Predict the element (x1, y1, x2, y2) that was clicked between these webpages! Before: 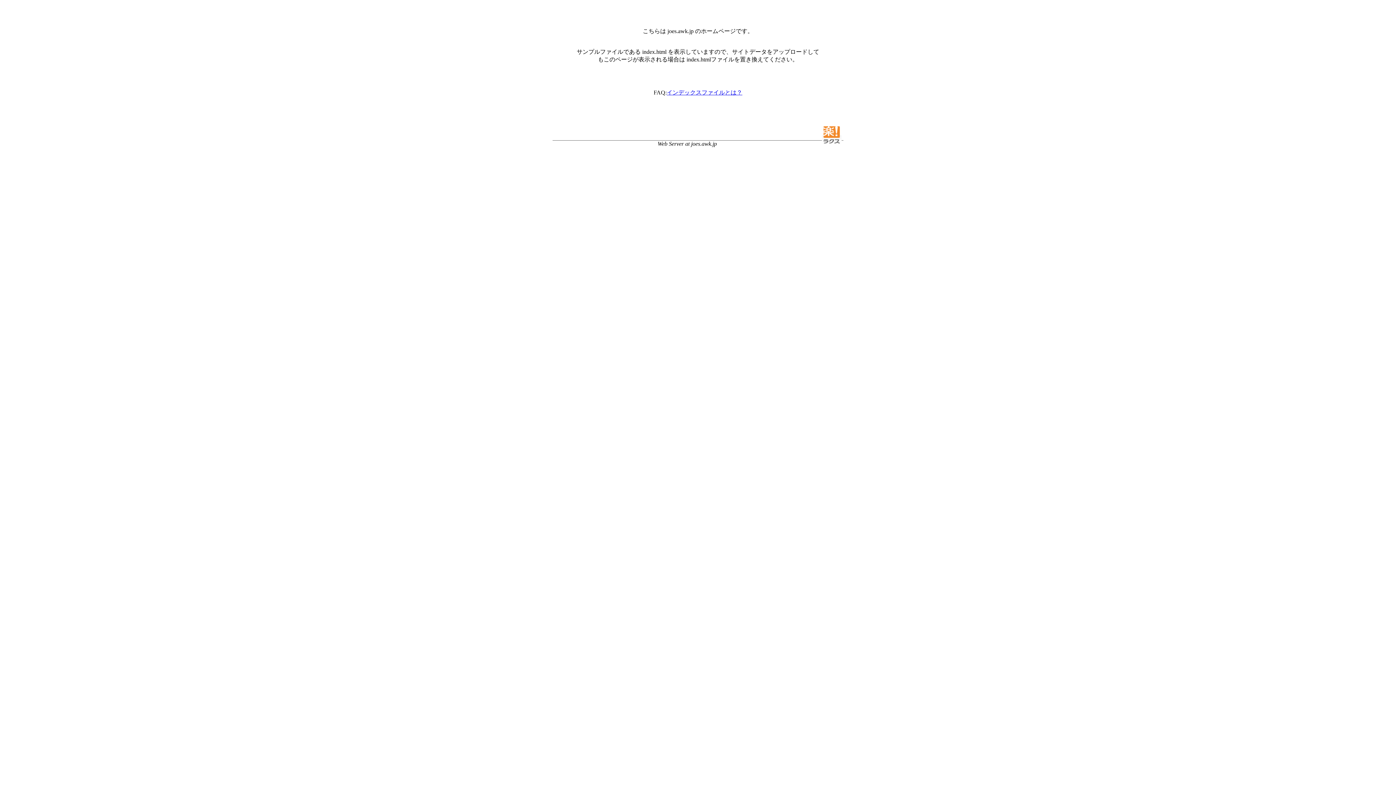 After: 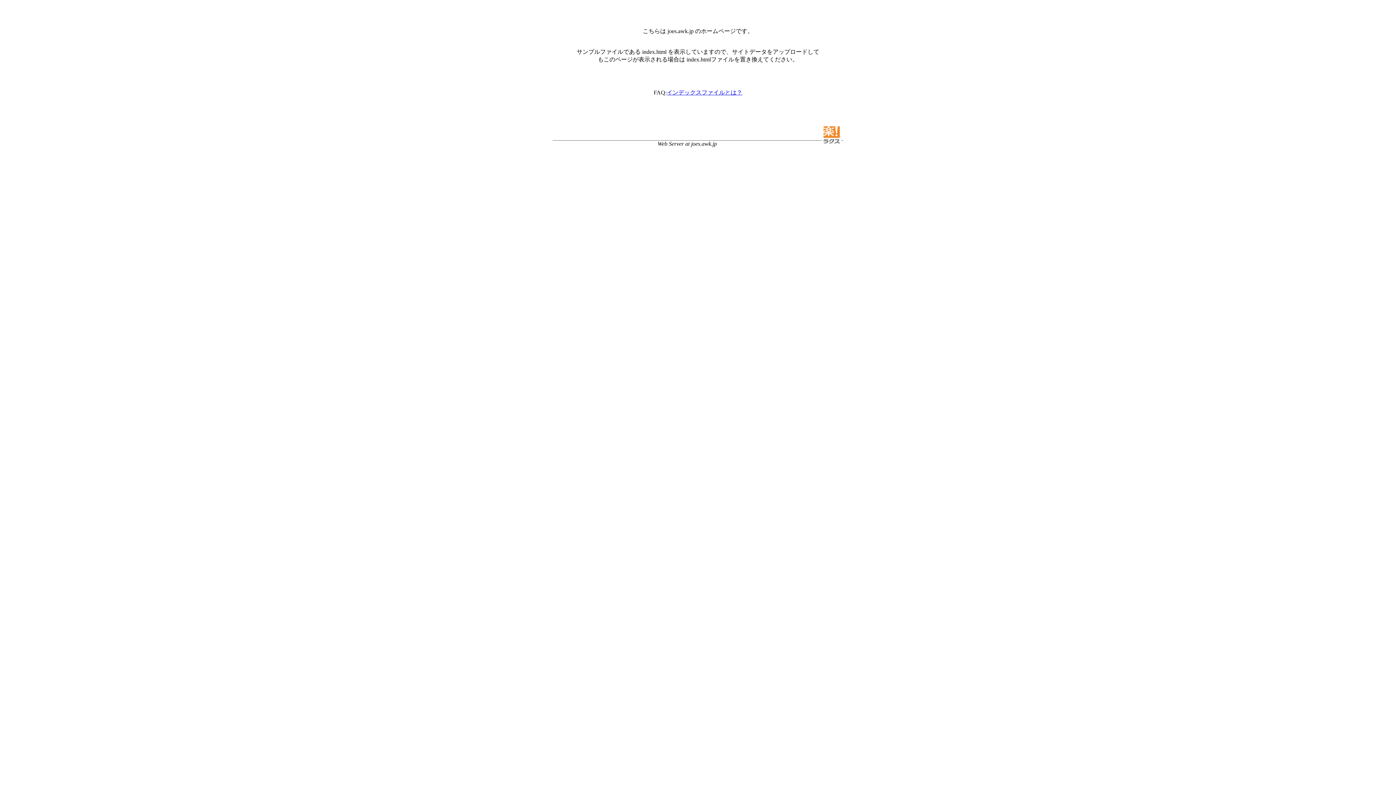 Action: bbox: (666, 89, 742, 95) label: インデックスファイルとは？